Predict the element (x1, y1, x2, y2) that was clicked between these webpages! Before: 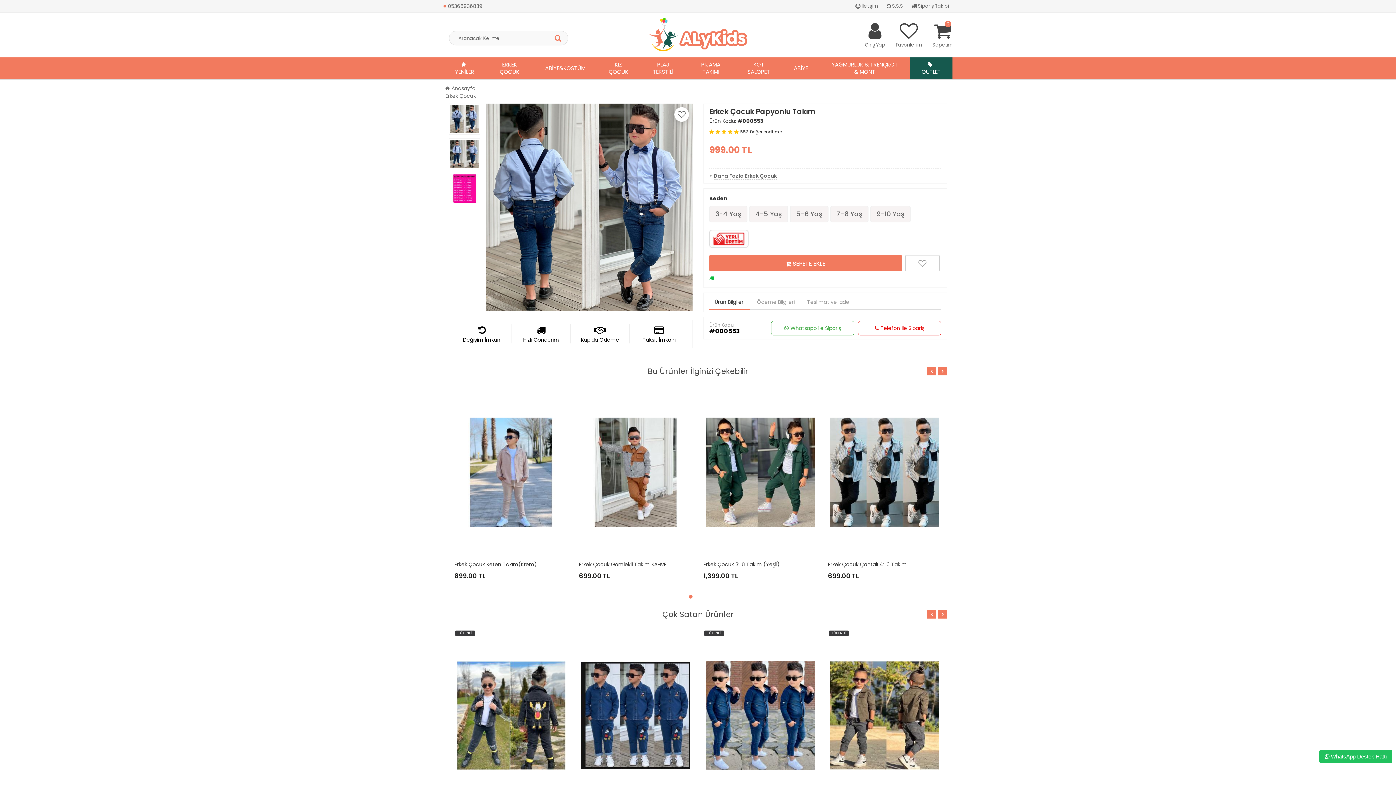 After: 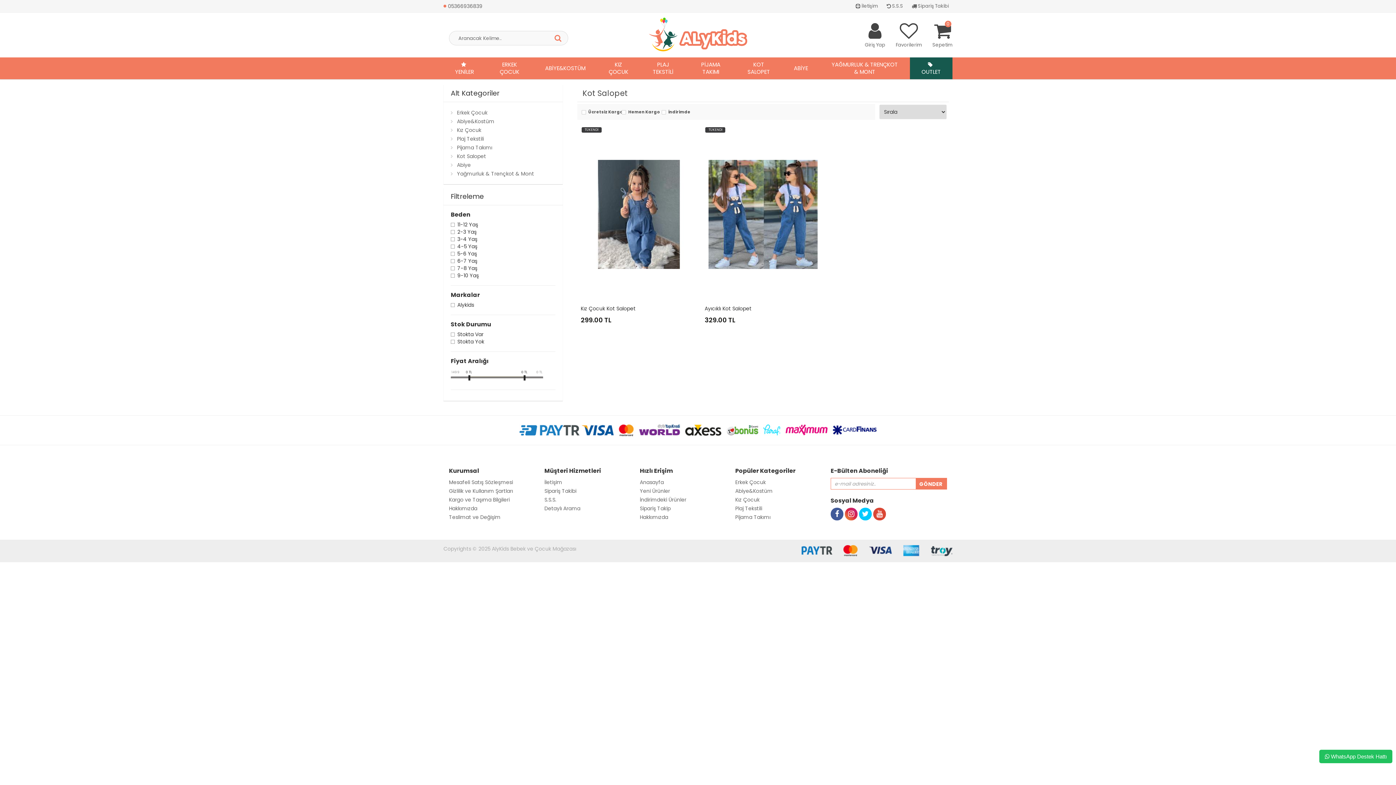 Action: bbox: (735, 57, 782, 79) label: KOT SALOPET